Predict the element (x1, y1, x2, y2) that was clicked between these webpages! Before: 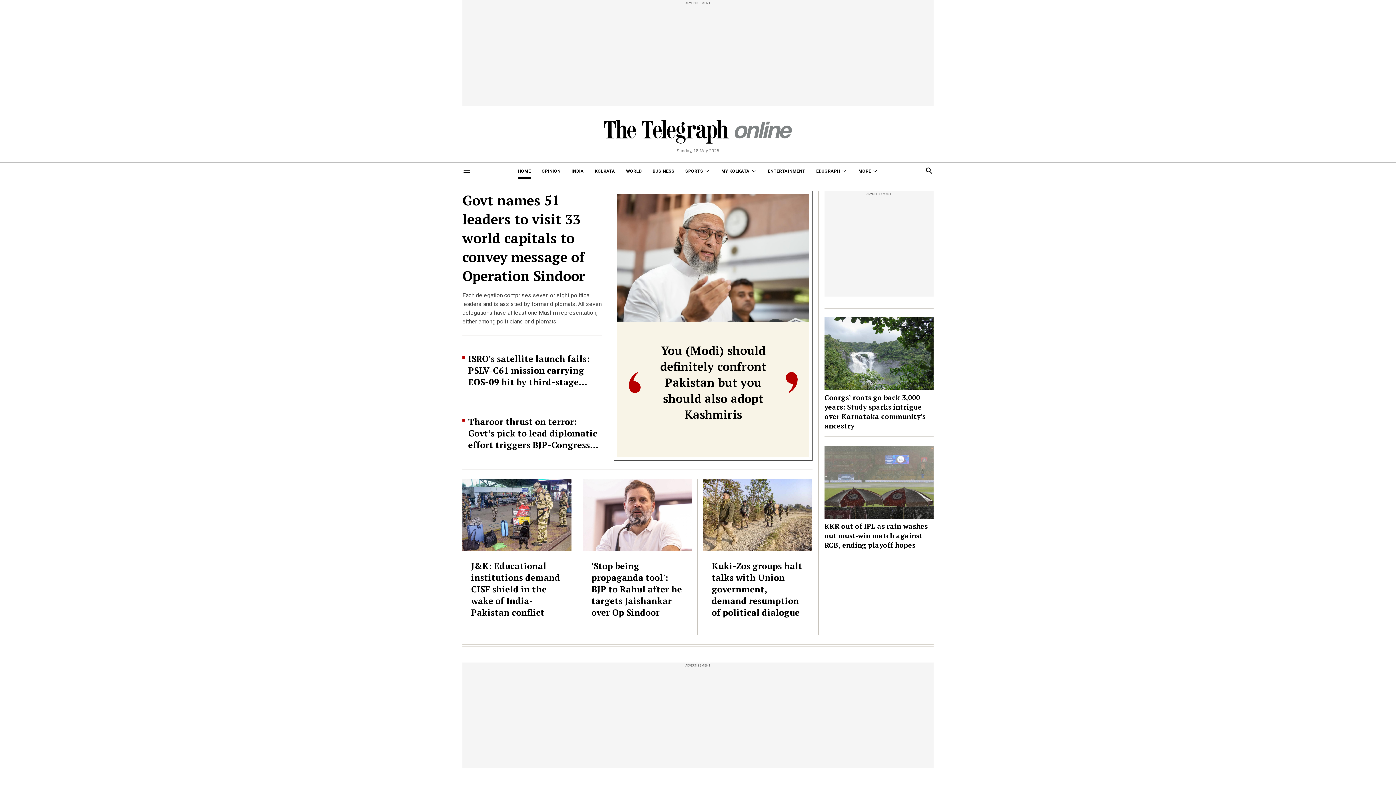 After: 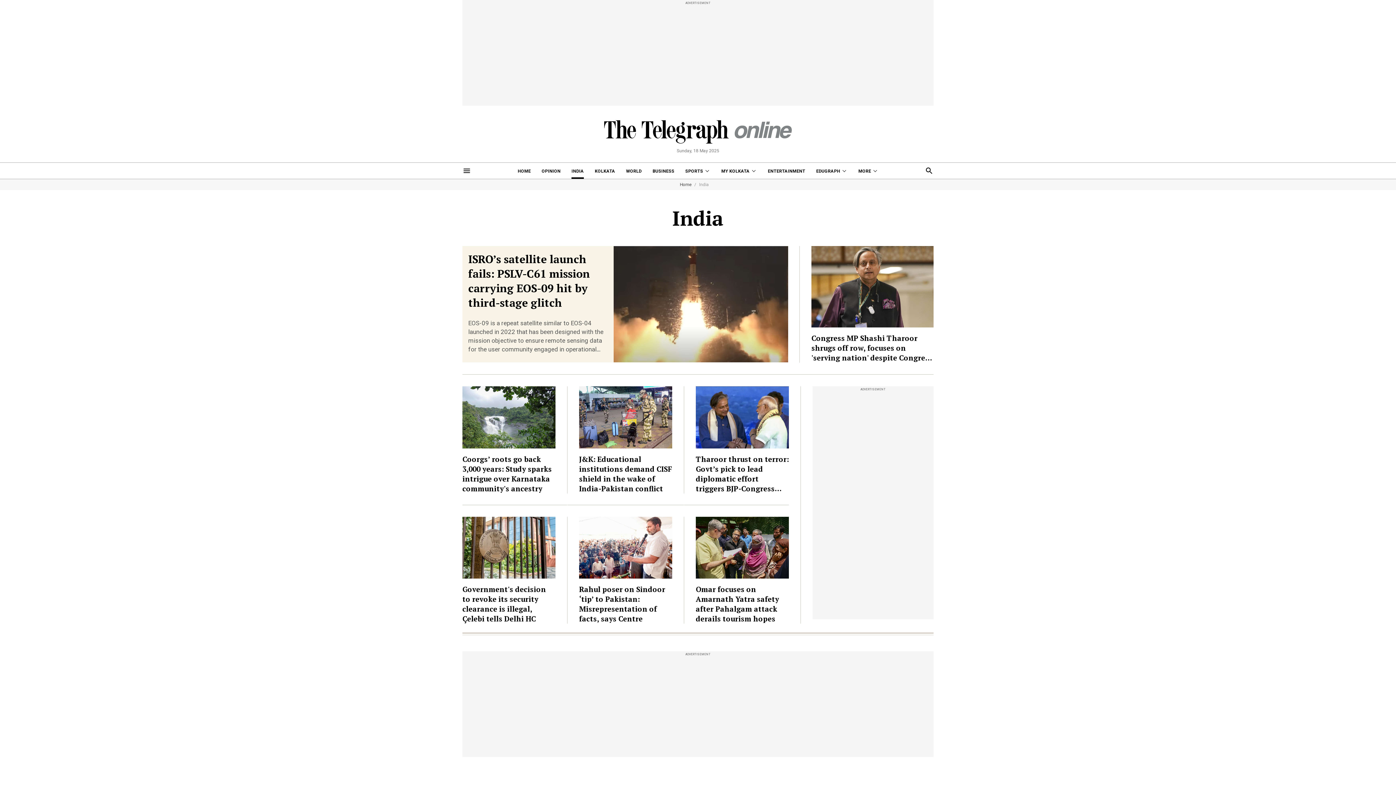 Action: bbox: (571, 162, 584, 178) label: INDIA